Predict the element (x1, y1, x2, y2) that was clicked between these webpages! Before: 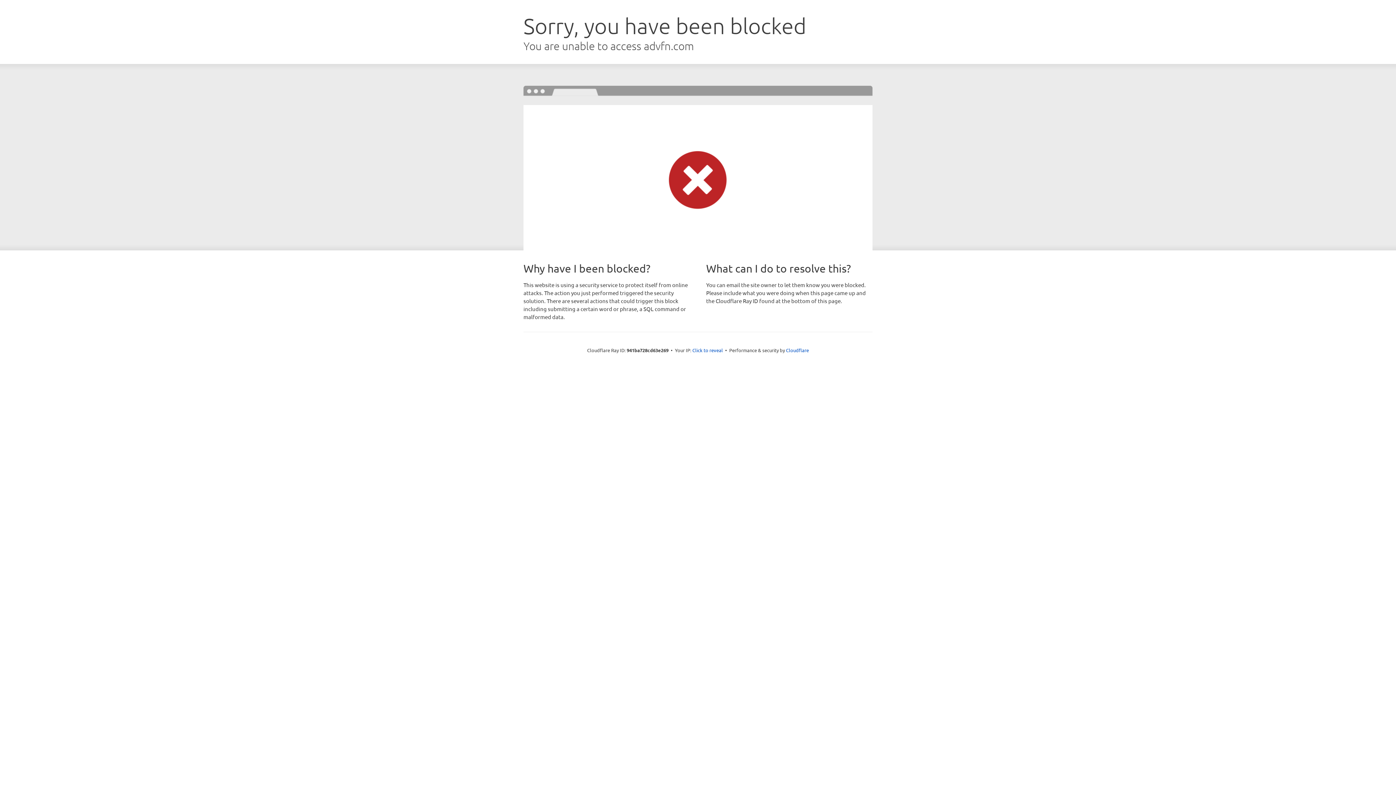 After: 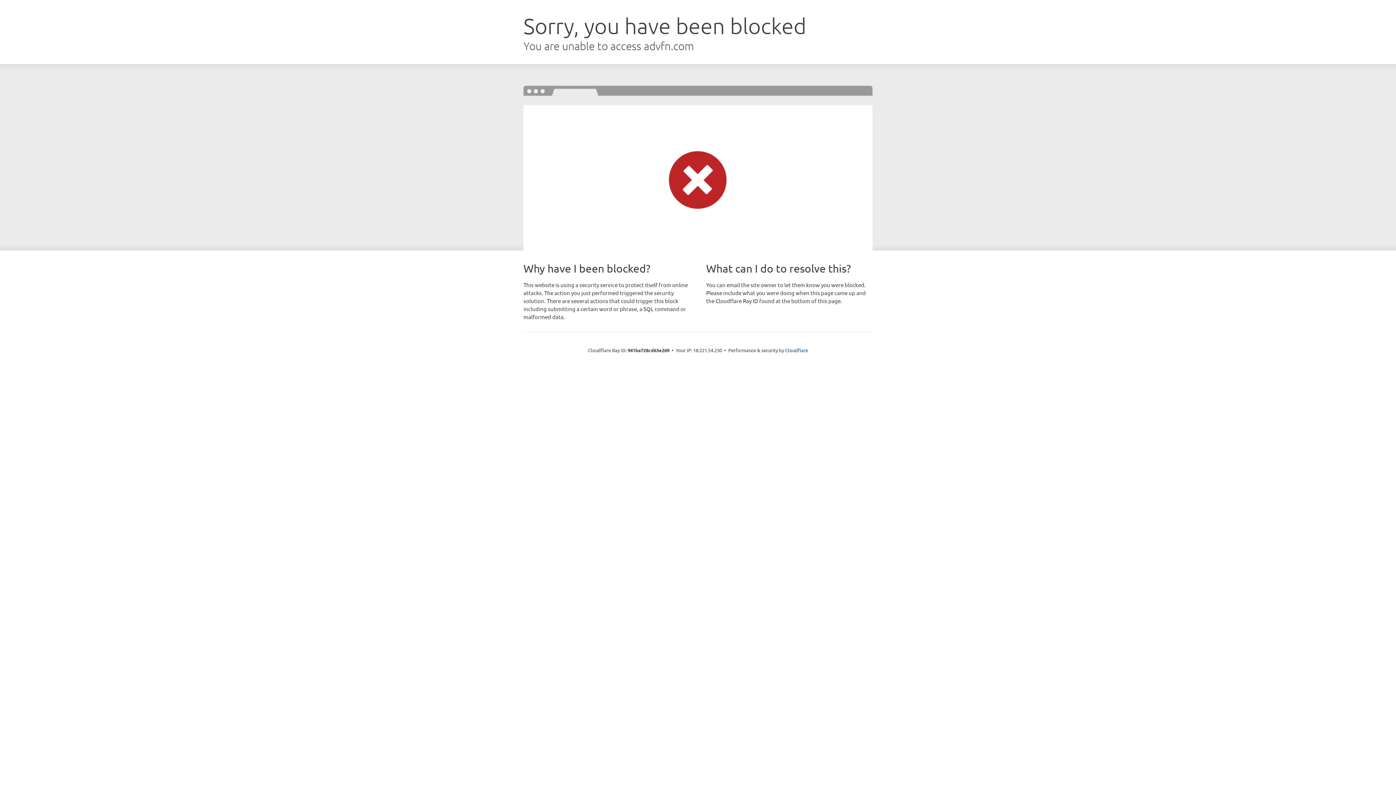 Action: label: Click to reveal bbox: (692, 346, 723, 353)